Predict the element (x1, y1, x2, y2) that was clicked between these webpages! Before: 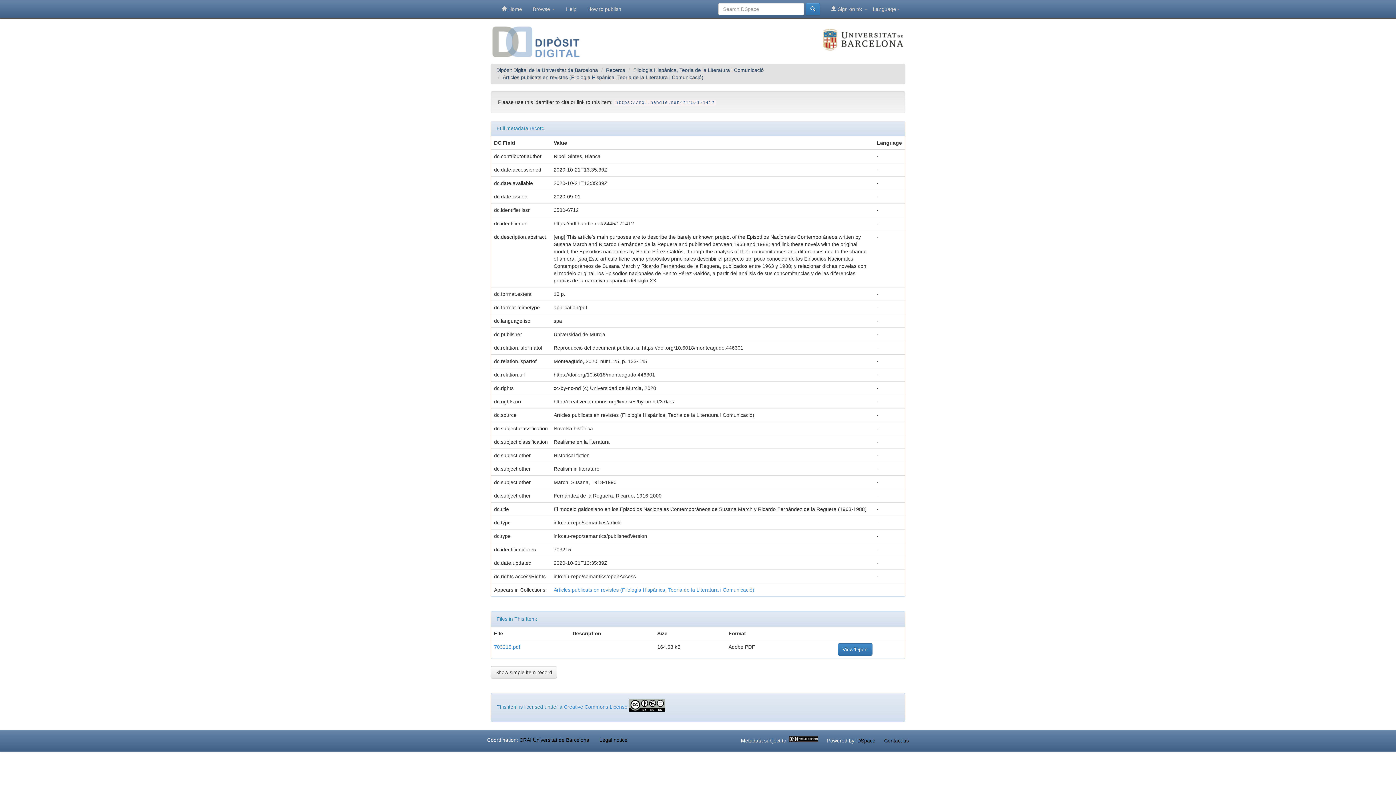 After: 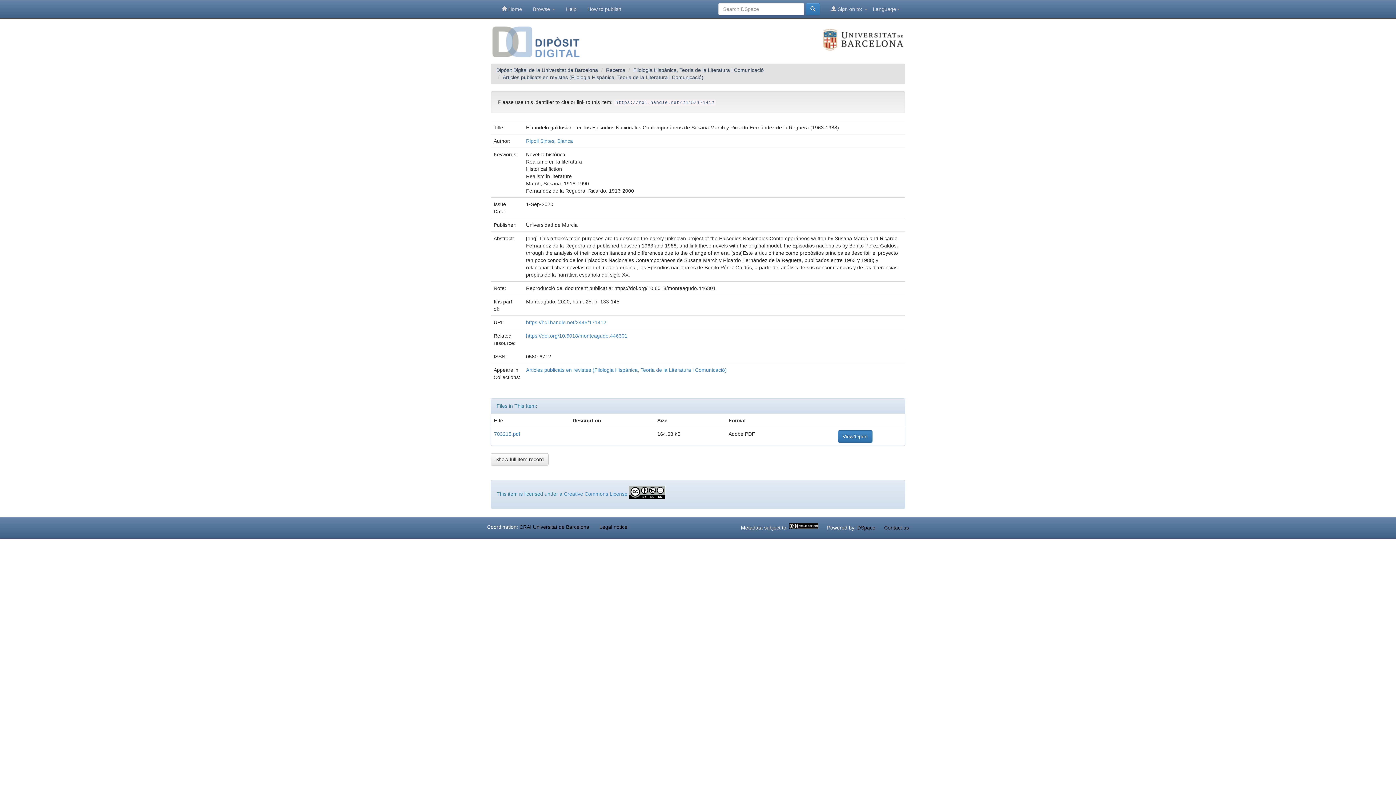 Action: bbox: (490, 666, 557, 678) label: Show simple item record